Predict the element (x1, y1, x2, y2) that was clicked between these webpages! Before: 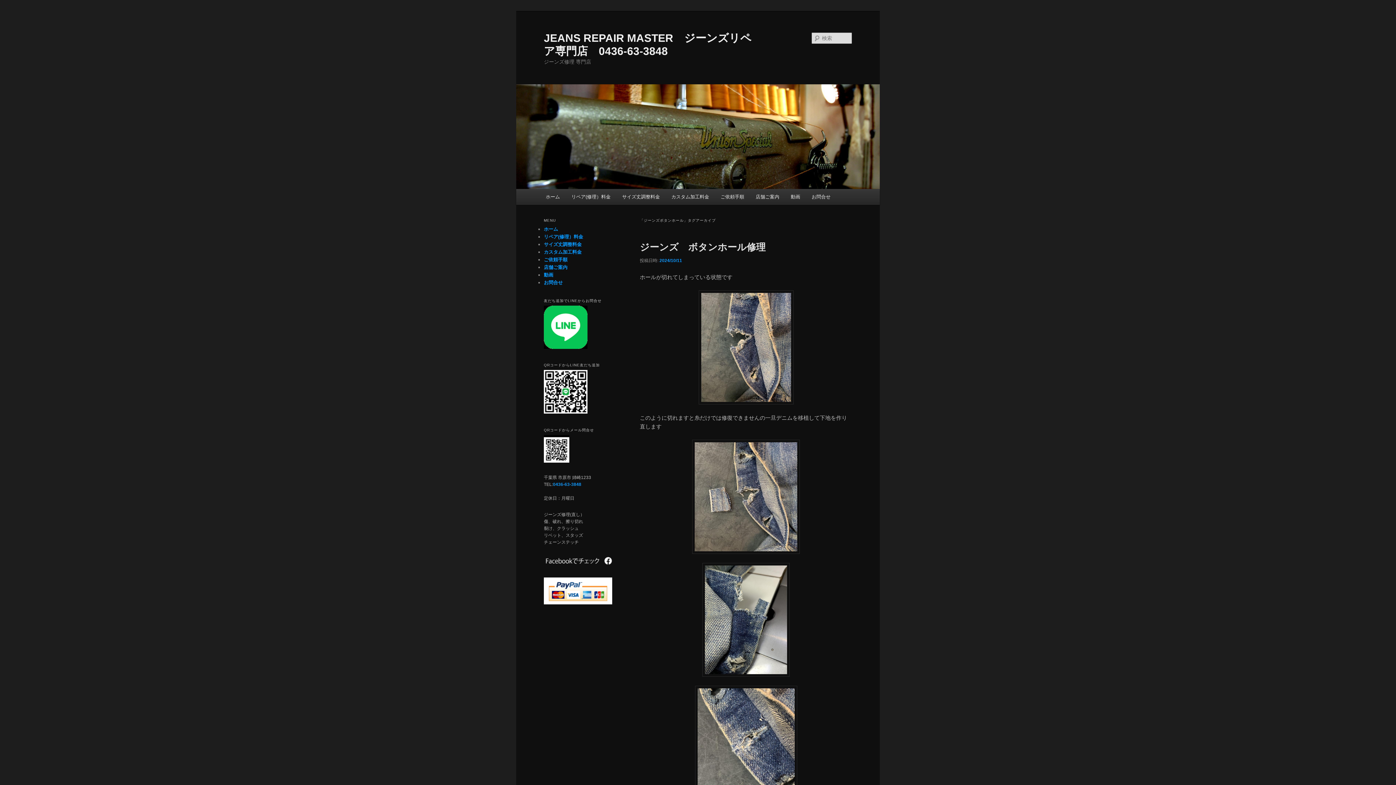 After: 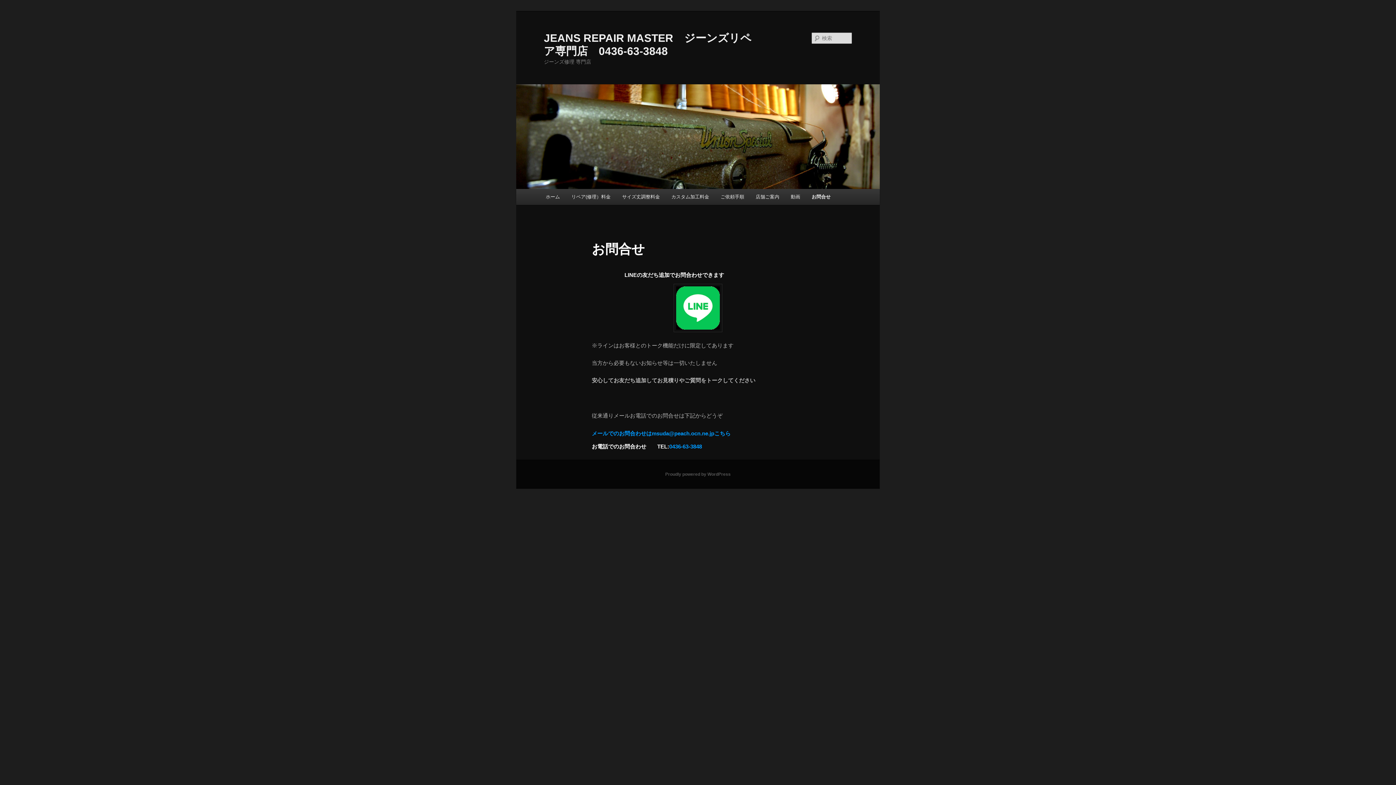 Action: bbox: (806, 189, 836, 204) label: お問合せ